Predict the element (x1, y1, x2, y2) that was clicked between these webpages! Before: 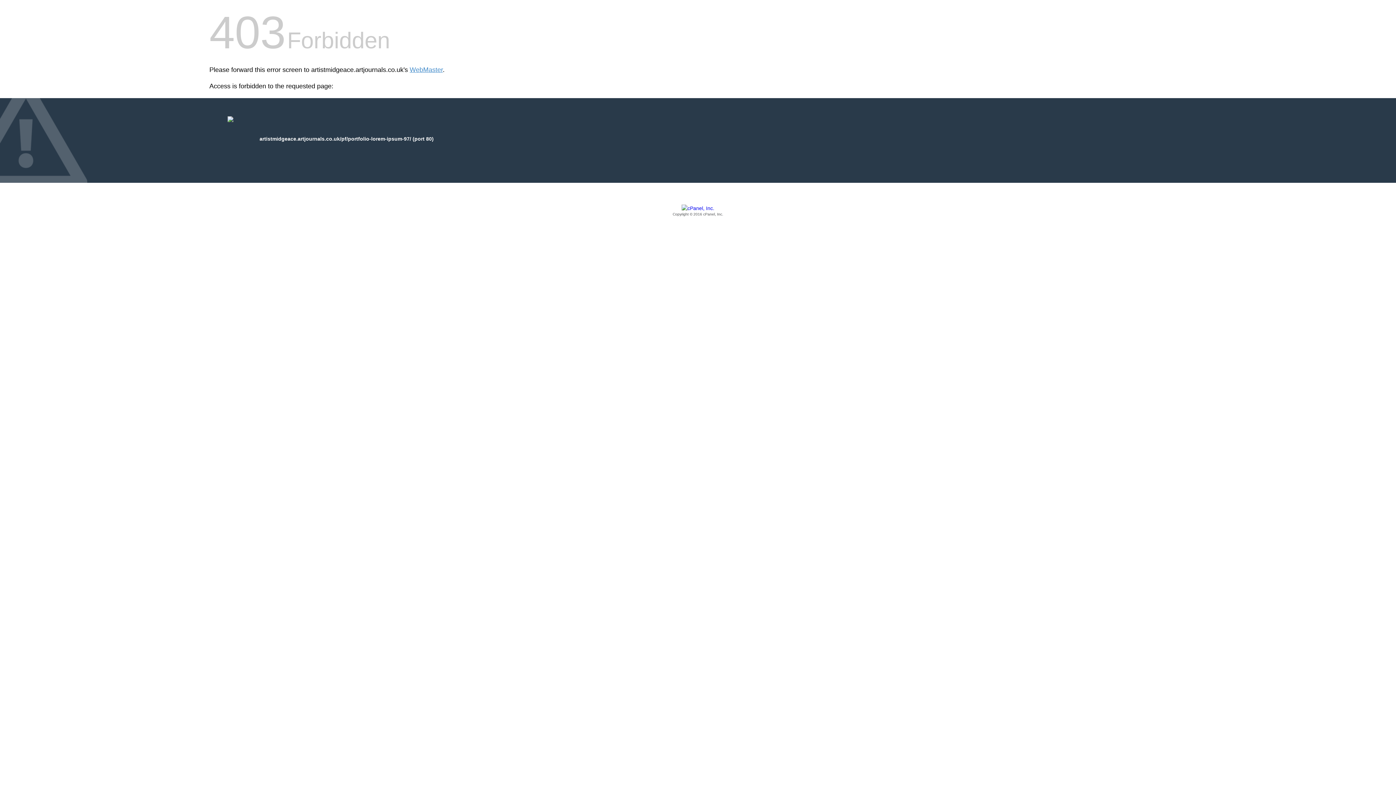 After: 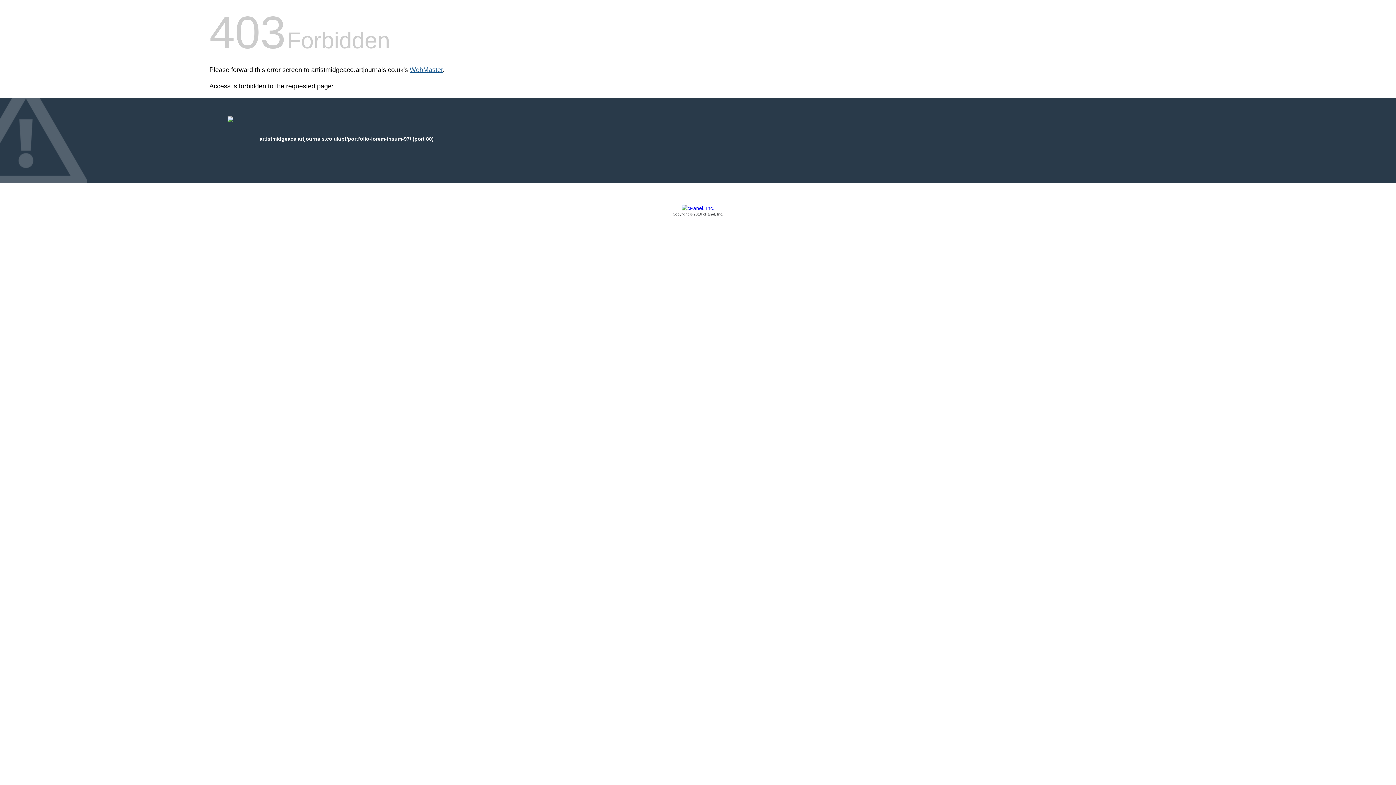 Action: label: WebMaster bbox: (409, 66, 442, 73)